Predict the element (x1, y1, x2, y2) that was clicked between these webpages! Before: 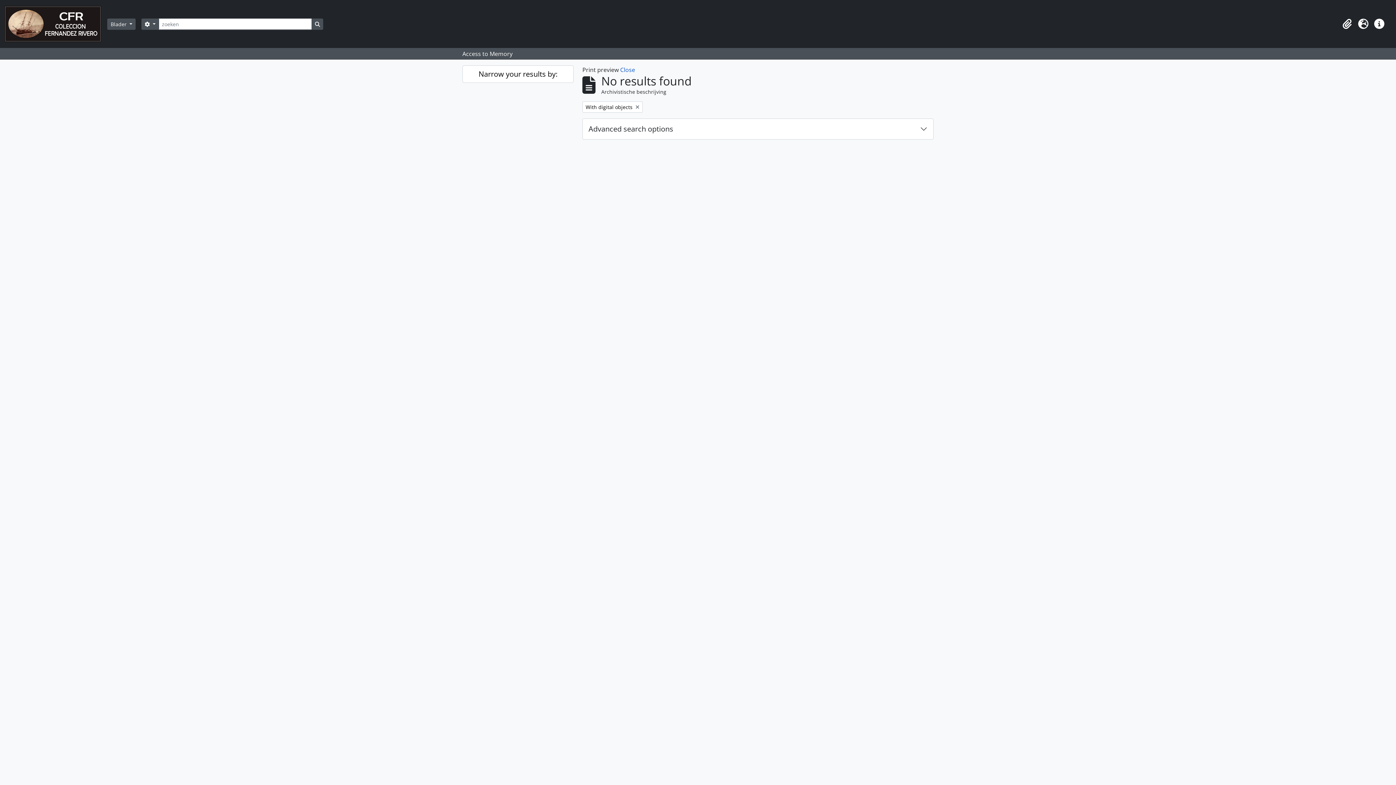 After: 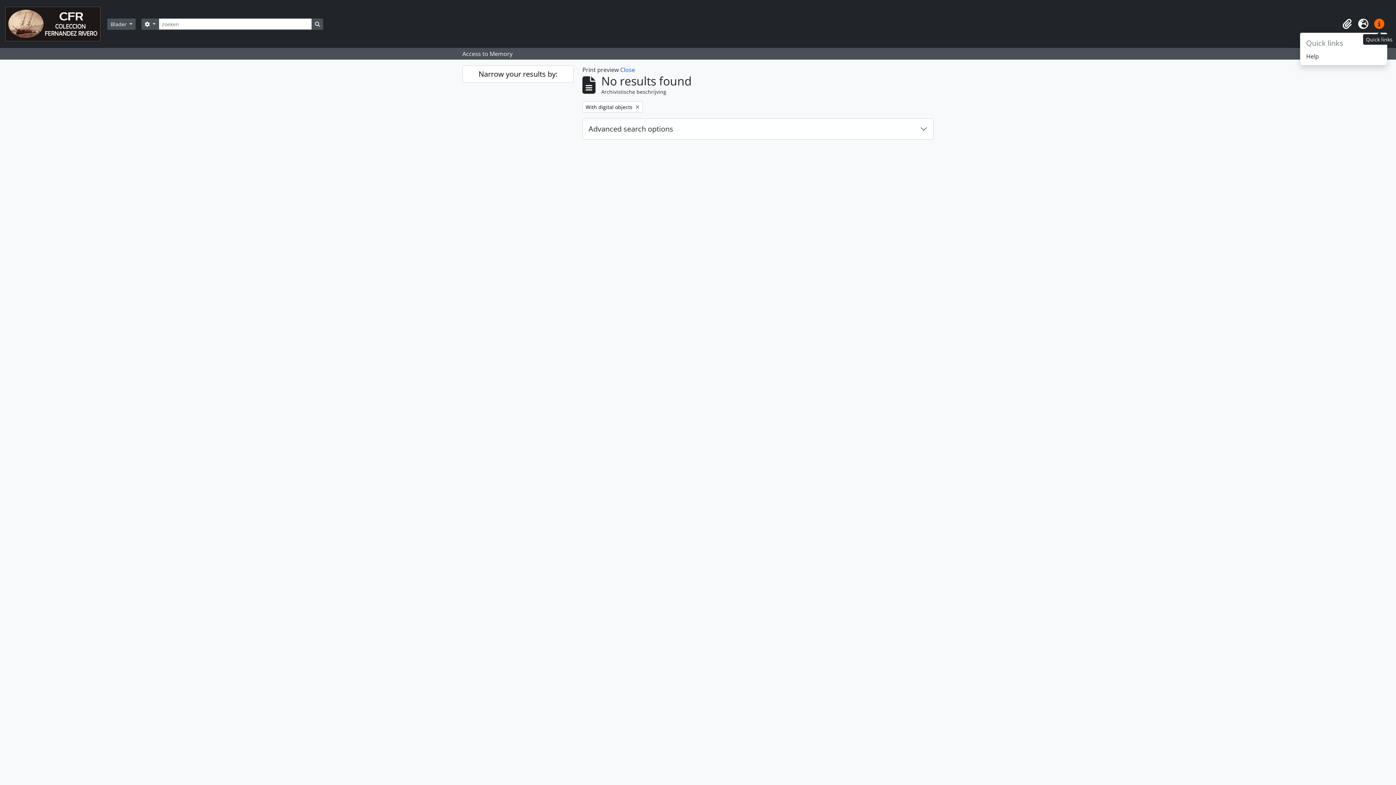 Action: label: Quick links bbox: (1371, 16, 1387, 32)